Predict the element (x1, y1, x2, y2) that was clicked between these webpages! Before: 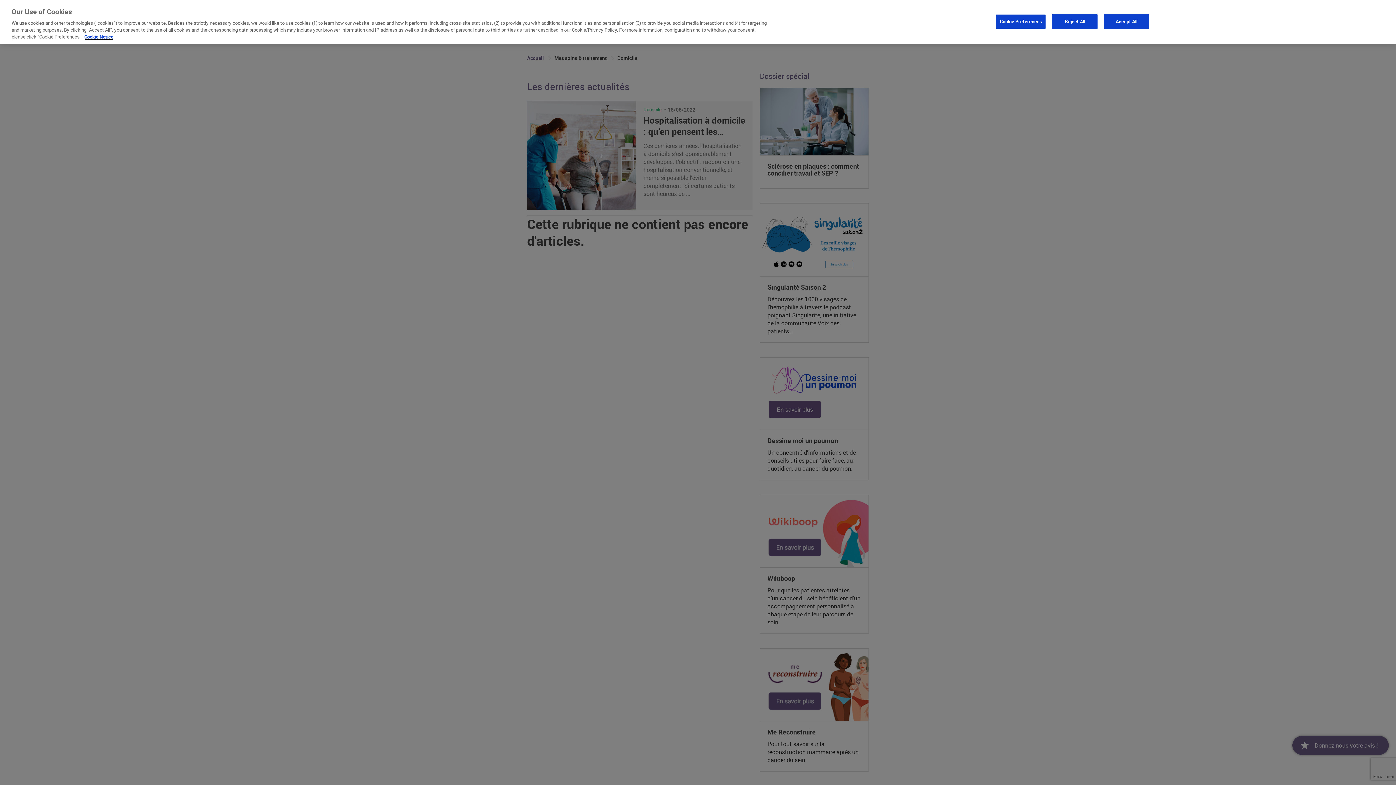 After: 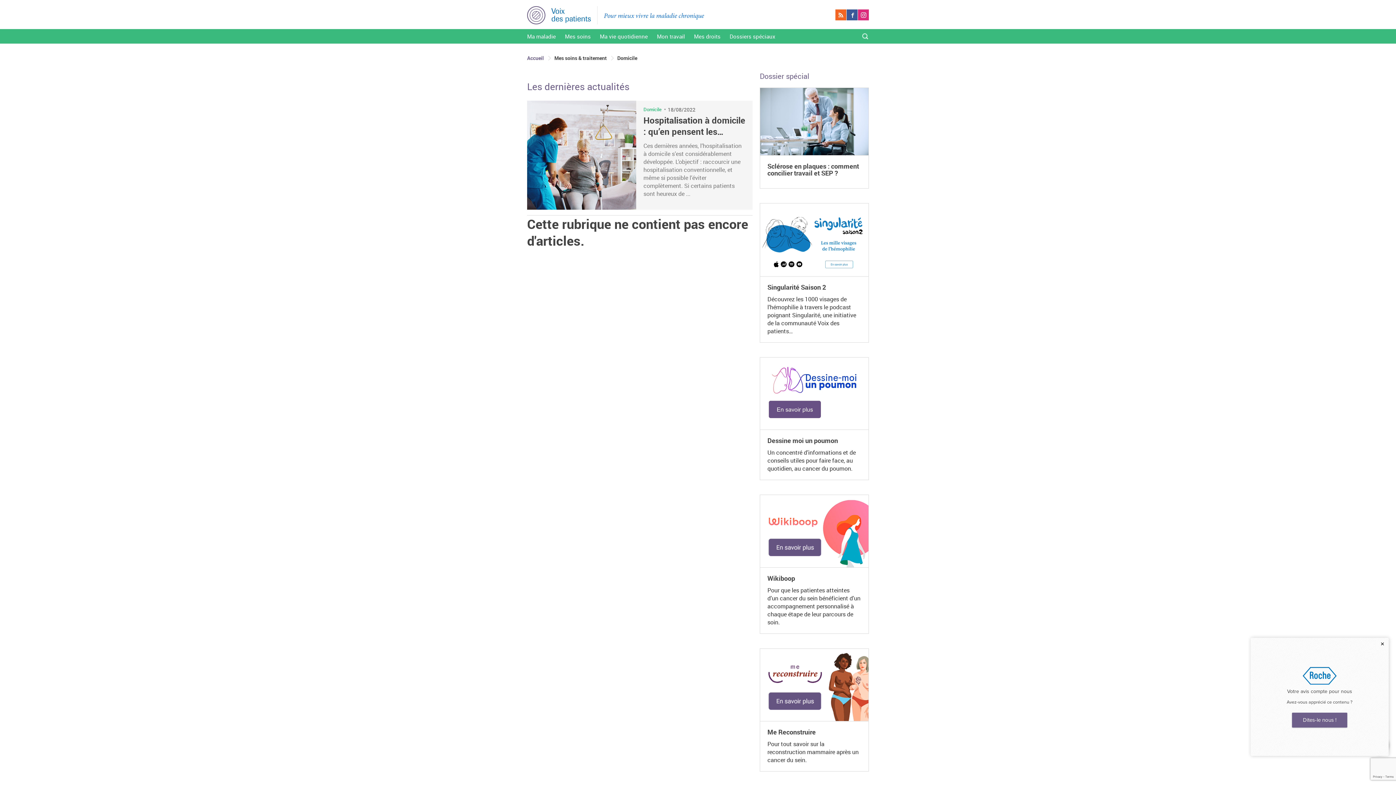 Action: bbox: (1104, 14, 1149, 28) label: Accept All